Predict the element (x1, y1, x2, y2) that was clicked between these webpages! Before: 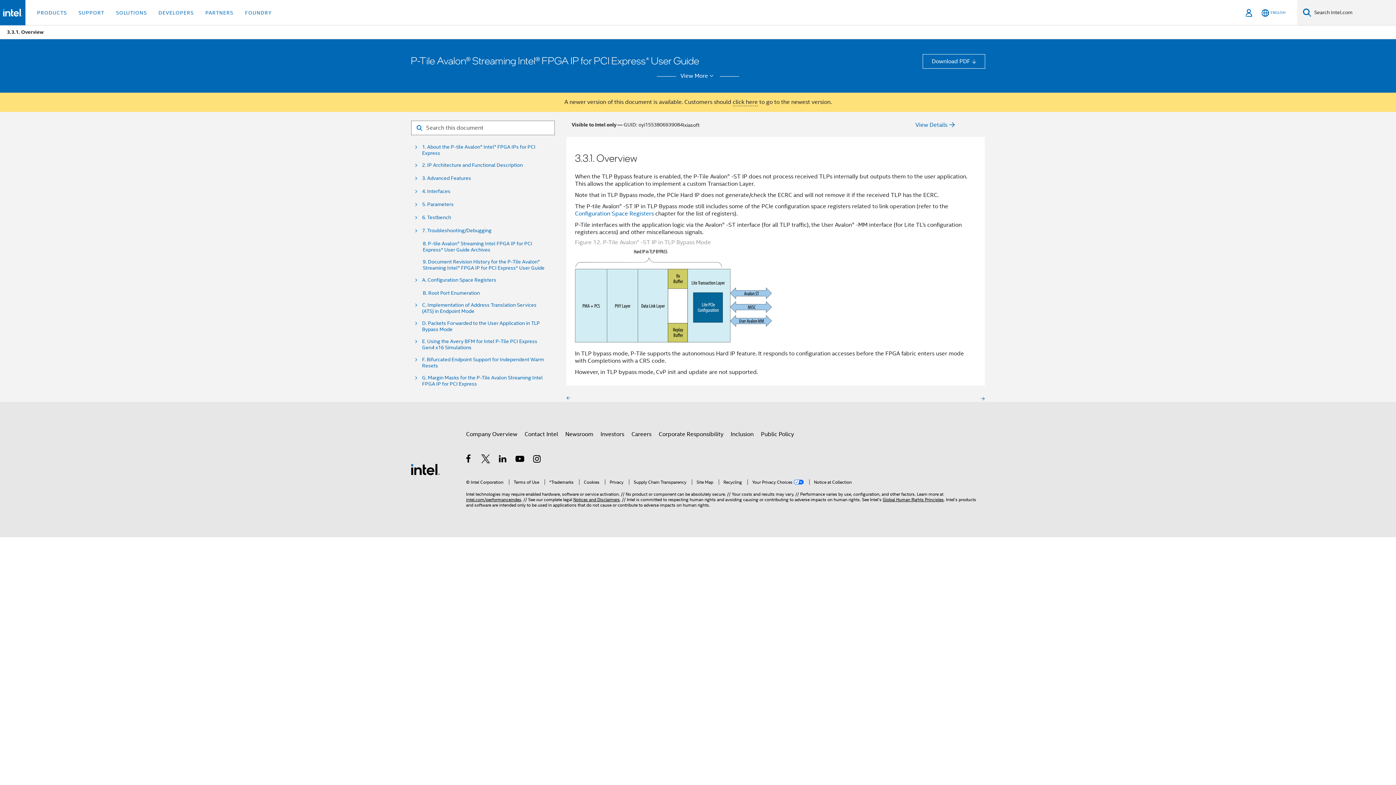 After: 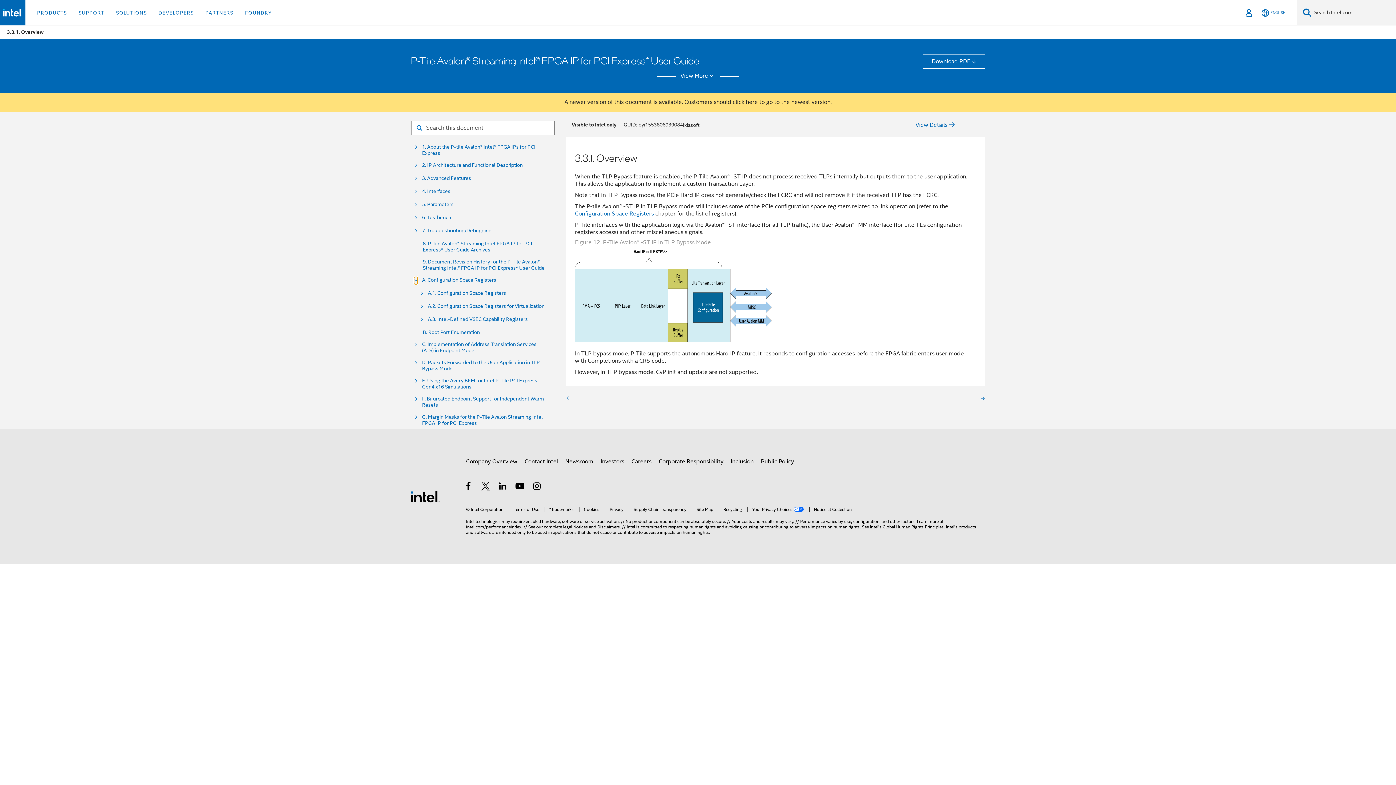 Action: bbox: (414, 277, 417, 284)